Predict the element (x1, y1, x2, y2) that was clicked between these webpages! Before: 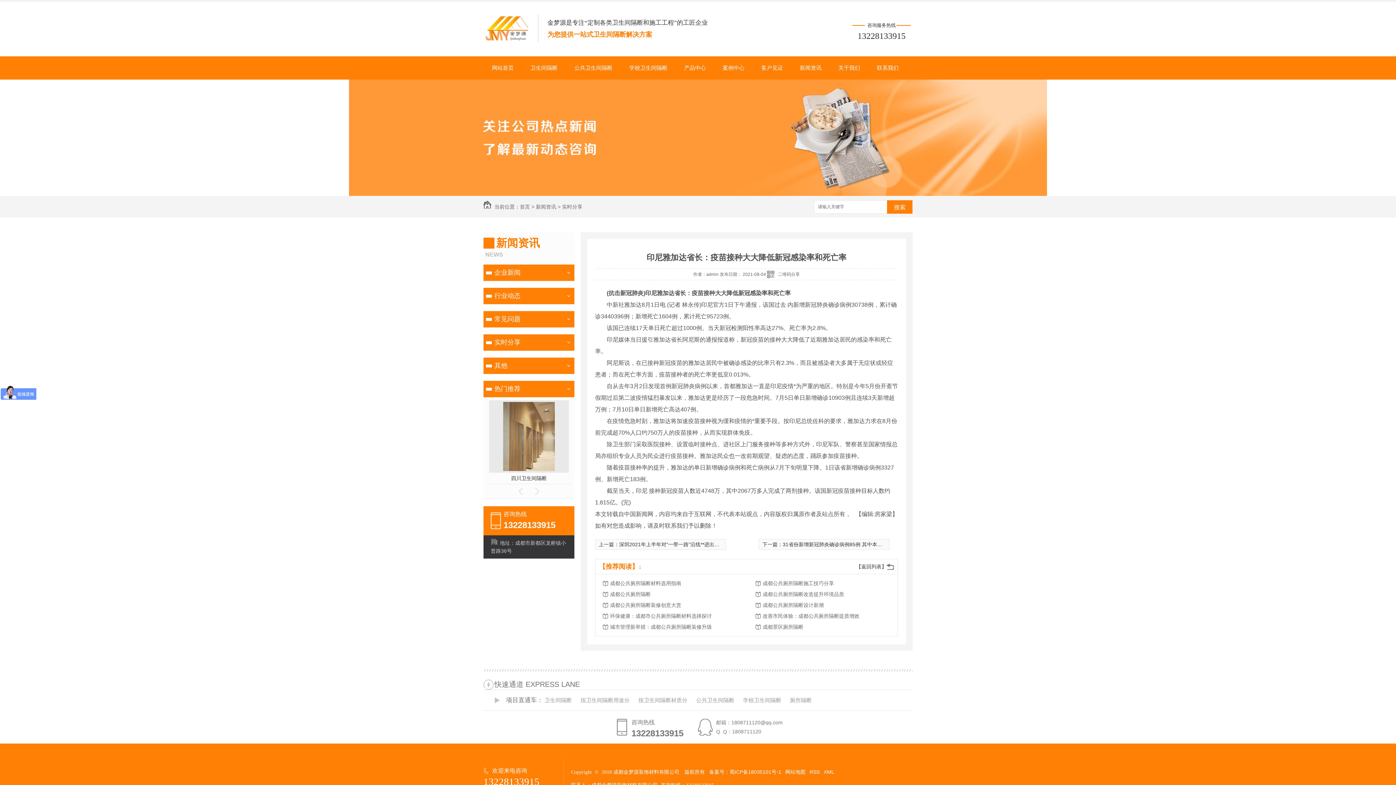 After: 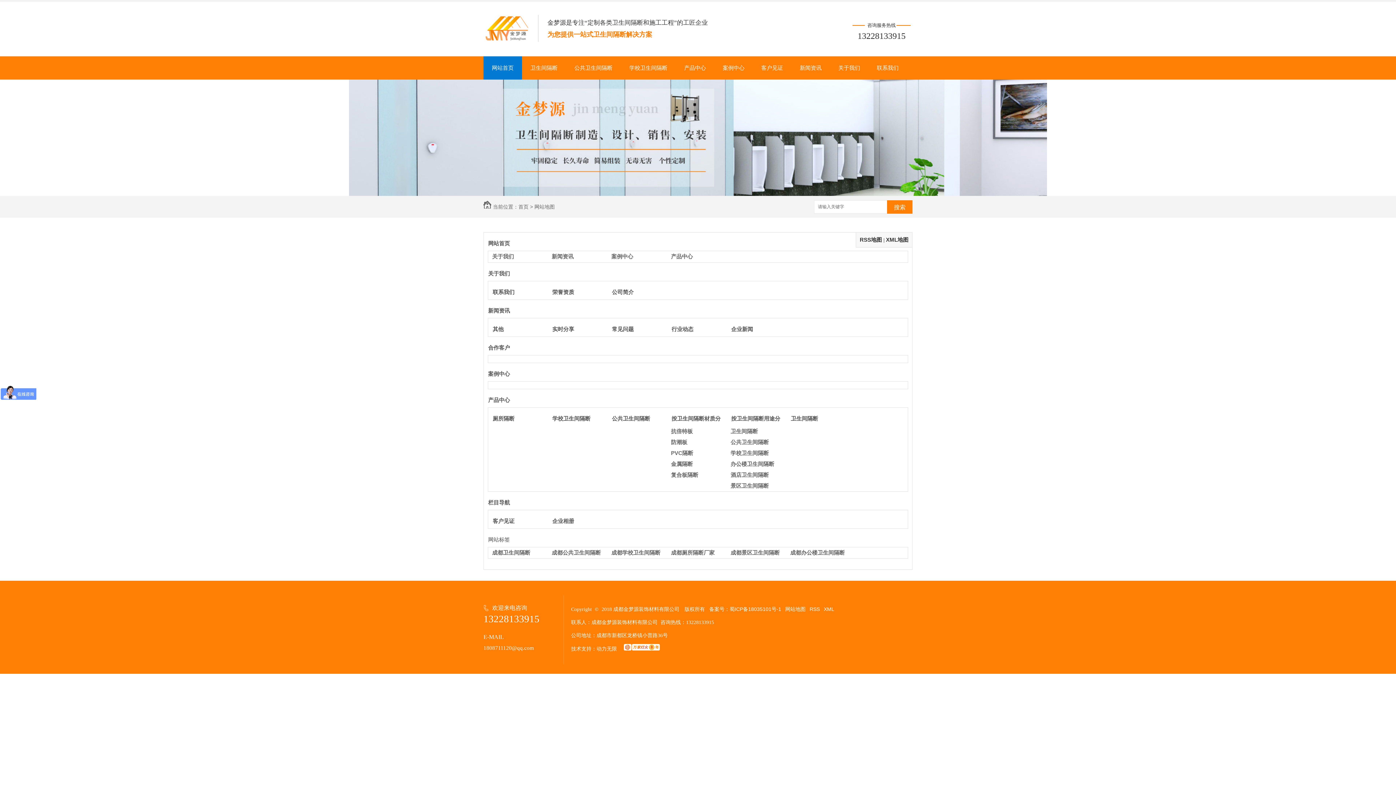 Action: label: 网站地图 bbox: (785, 765, 806, 778)